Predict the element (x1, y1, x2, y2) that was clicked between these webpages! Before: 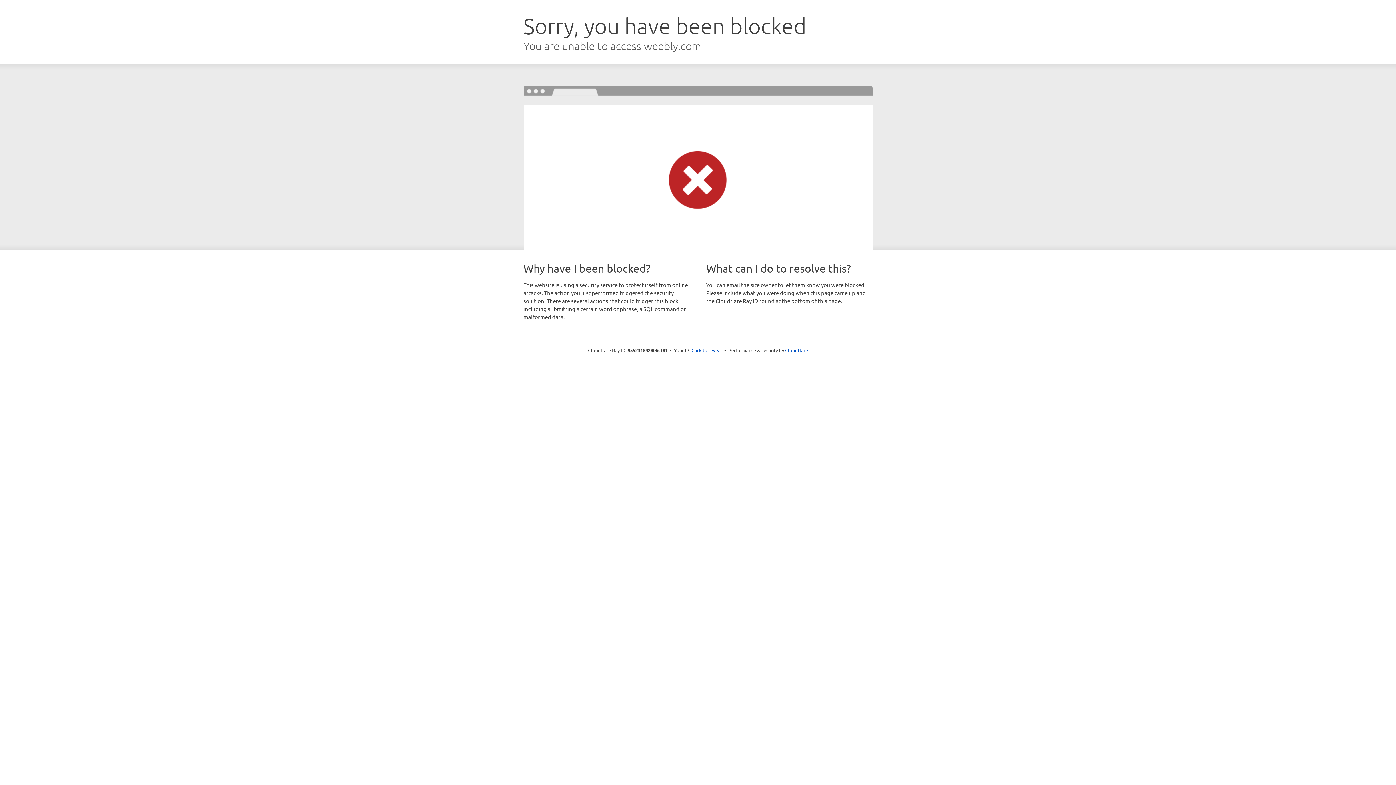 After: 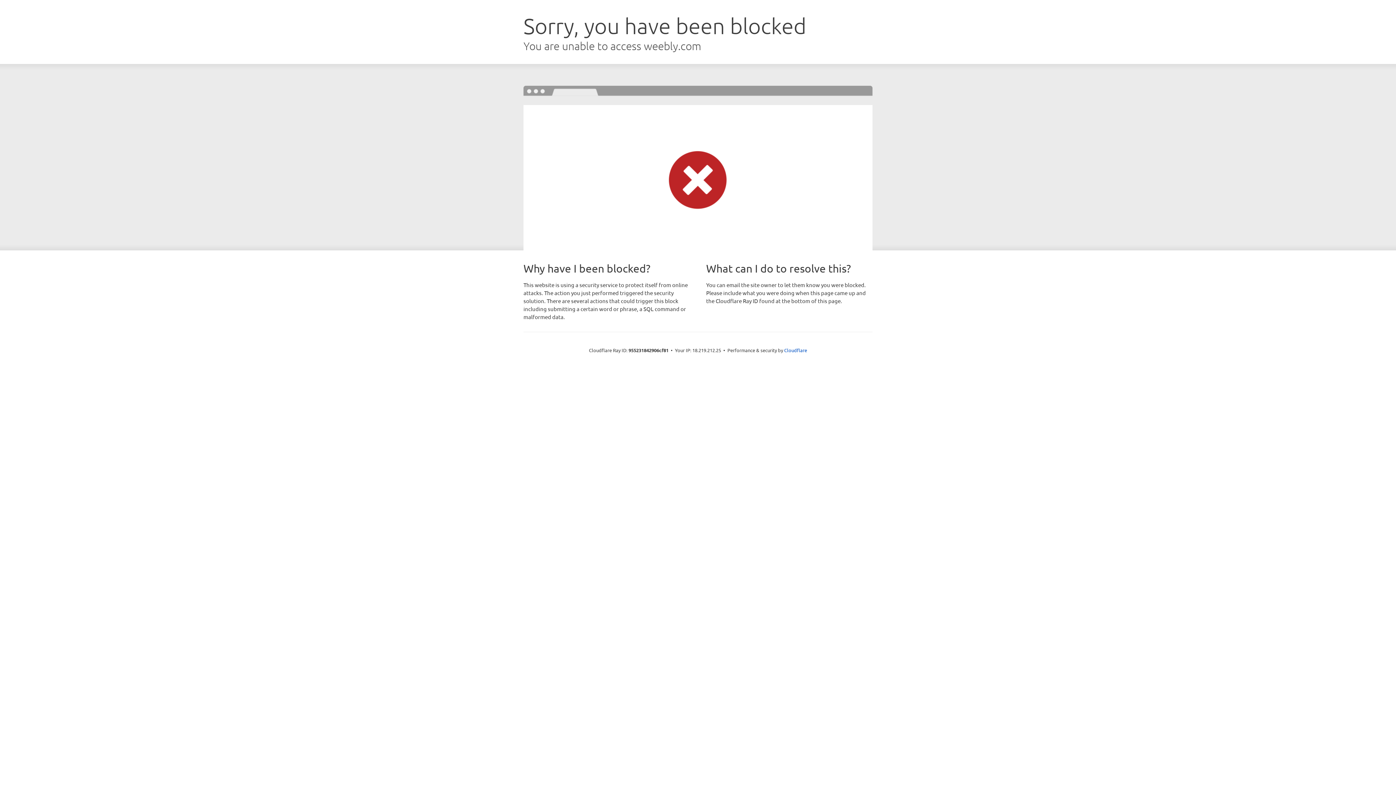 Action: label: Click to reveal bbox: (691, 346, 722, 353)